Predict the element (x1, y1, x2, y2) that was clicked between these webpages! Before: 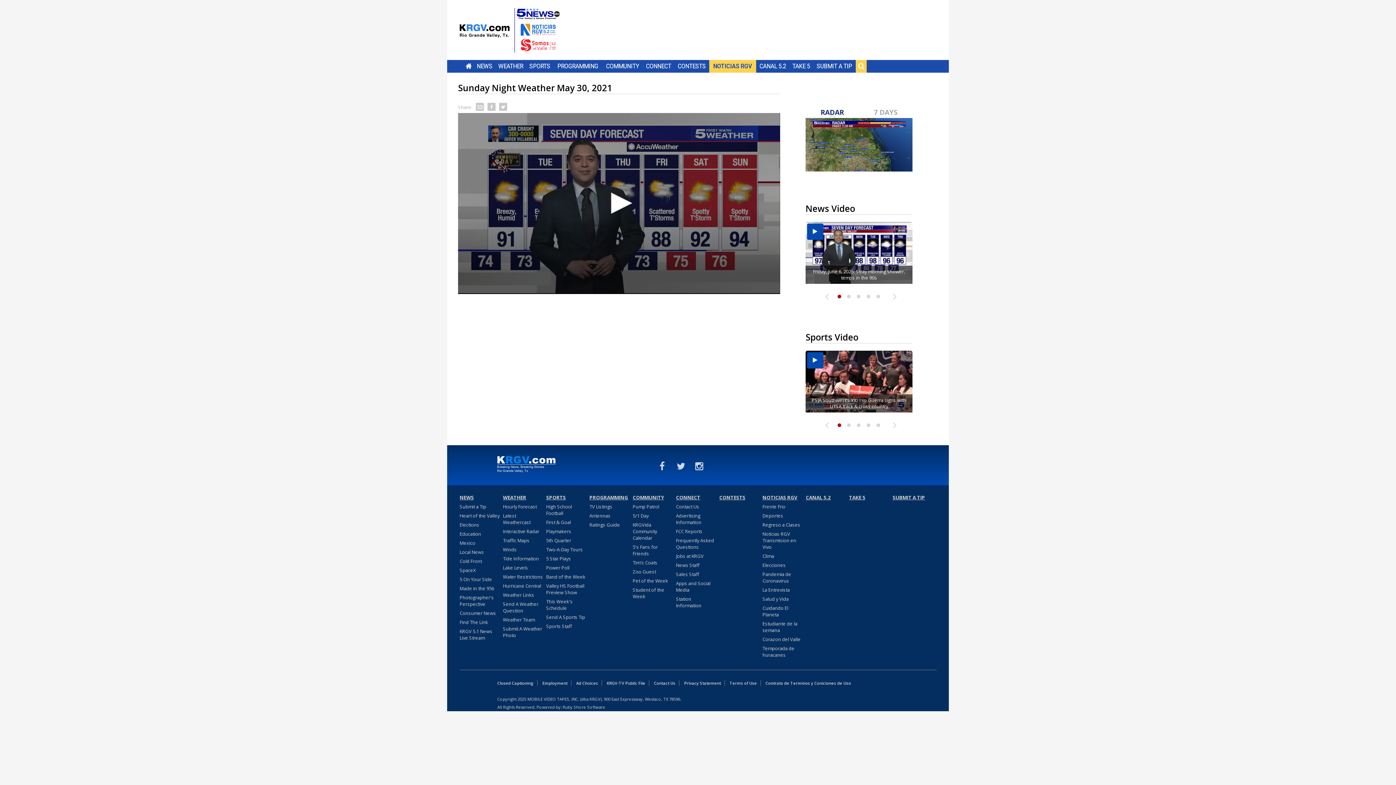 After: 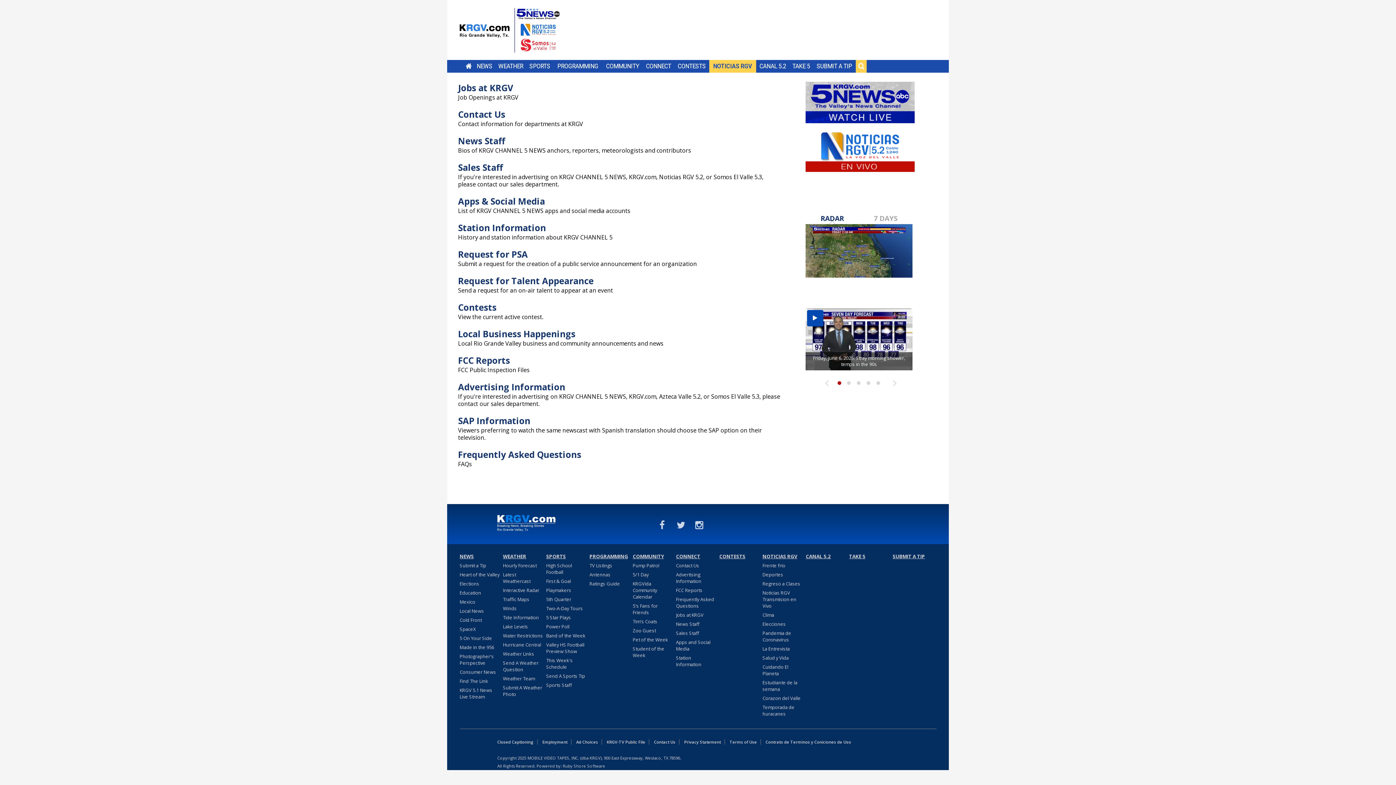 Action: bbox: (646, 62, 671, 69) label: CONNECT